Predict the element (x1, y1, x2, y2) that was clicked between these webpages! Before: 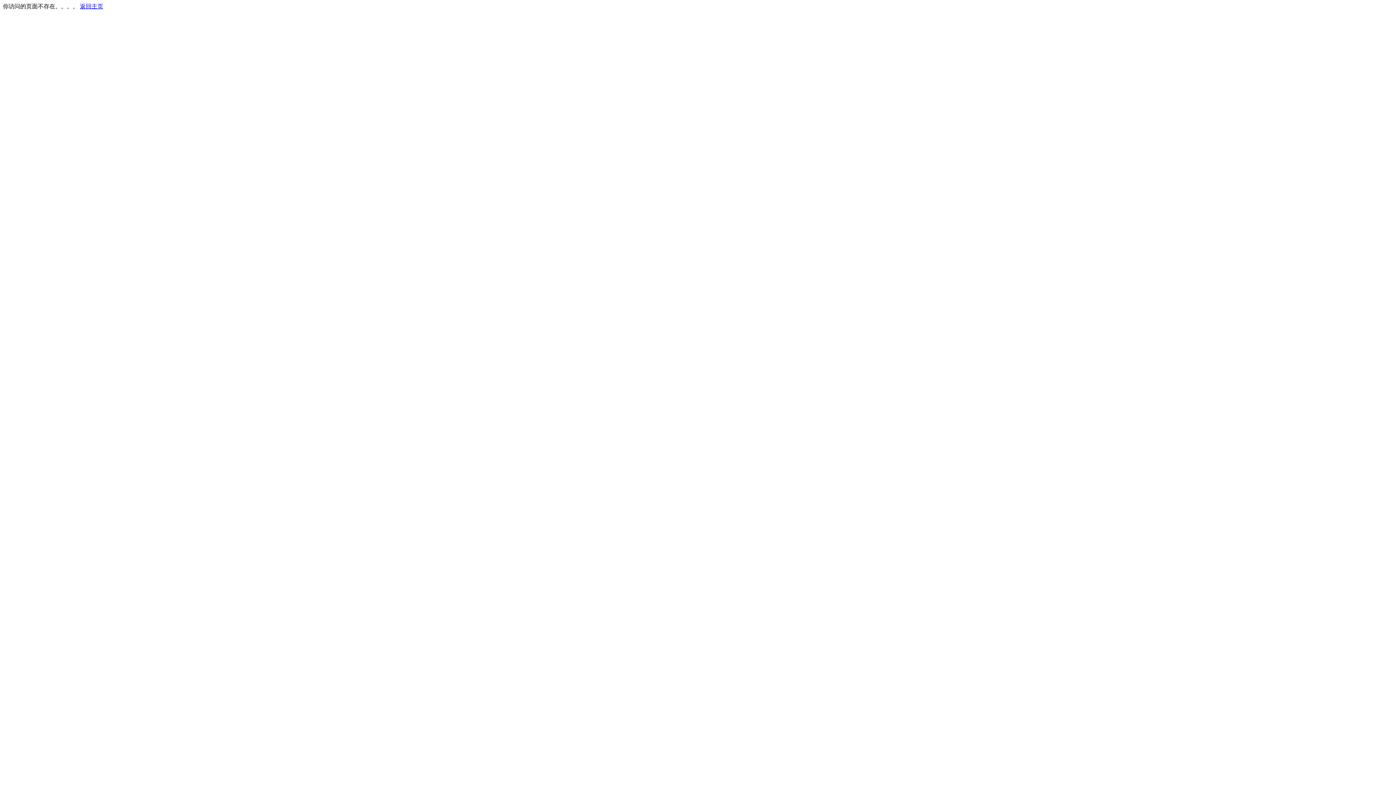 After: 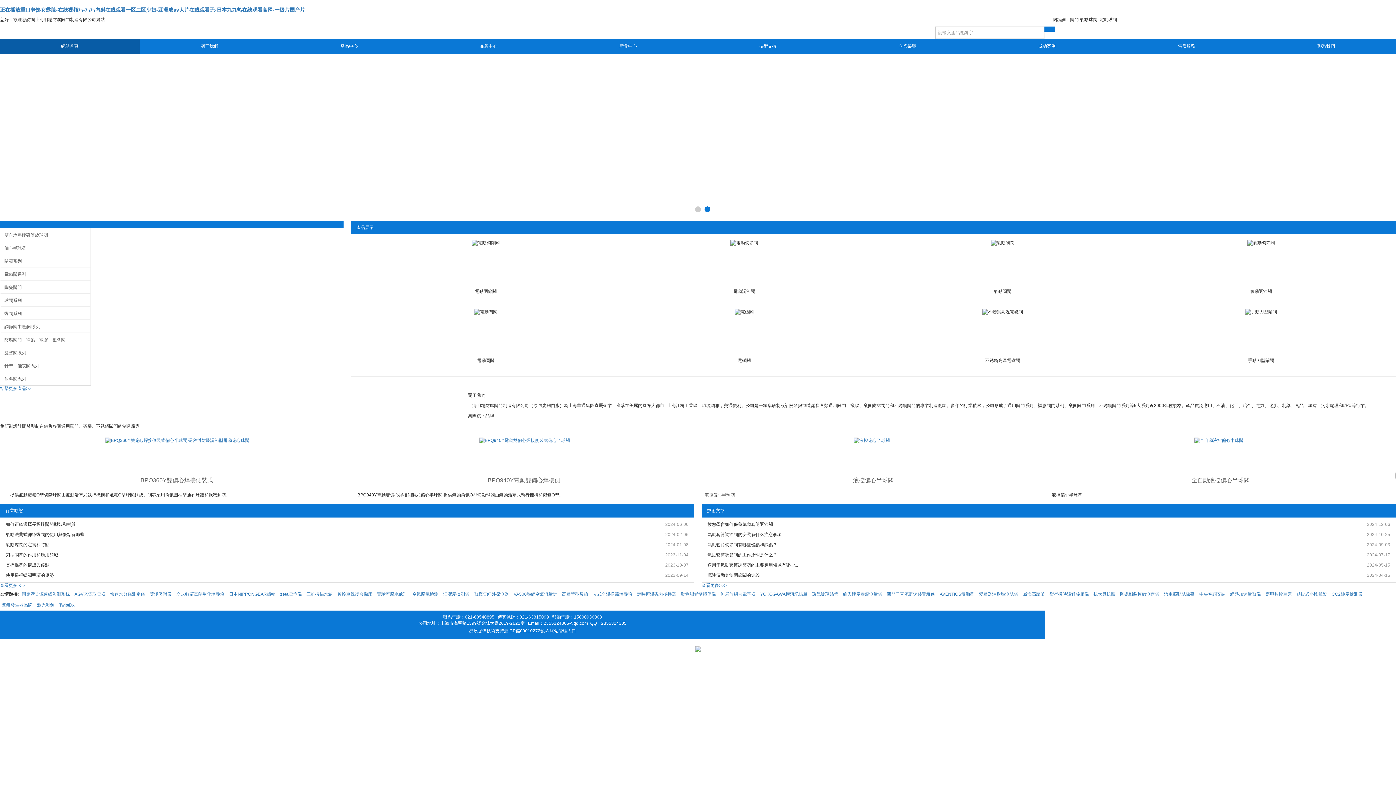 Action: bbox: (80, 3, 103, 9) label: 返回主页